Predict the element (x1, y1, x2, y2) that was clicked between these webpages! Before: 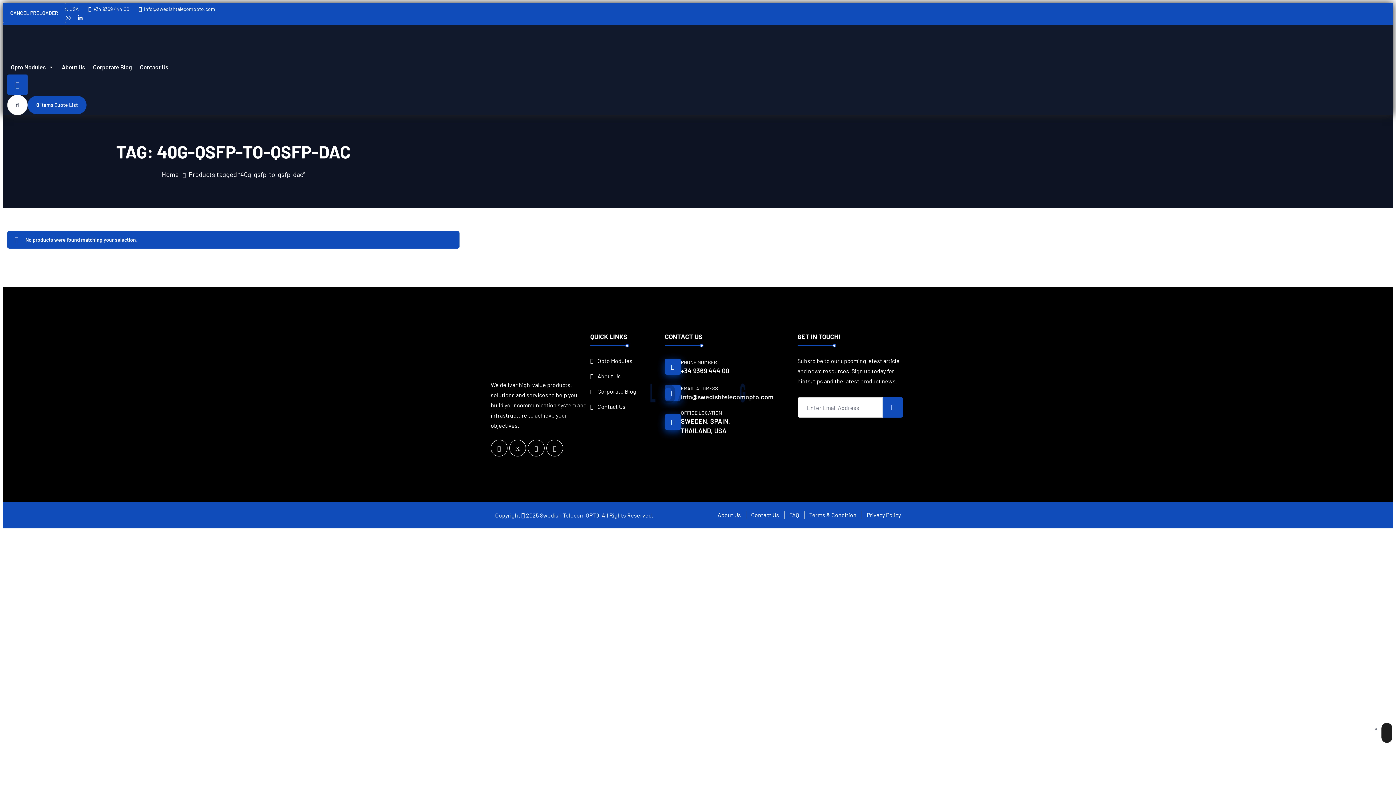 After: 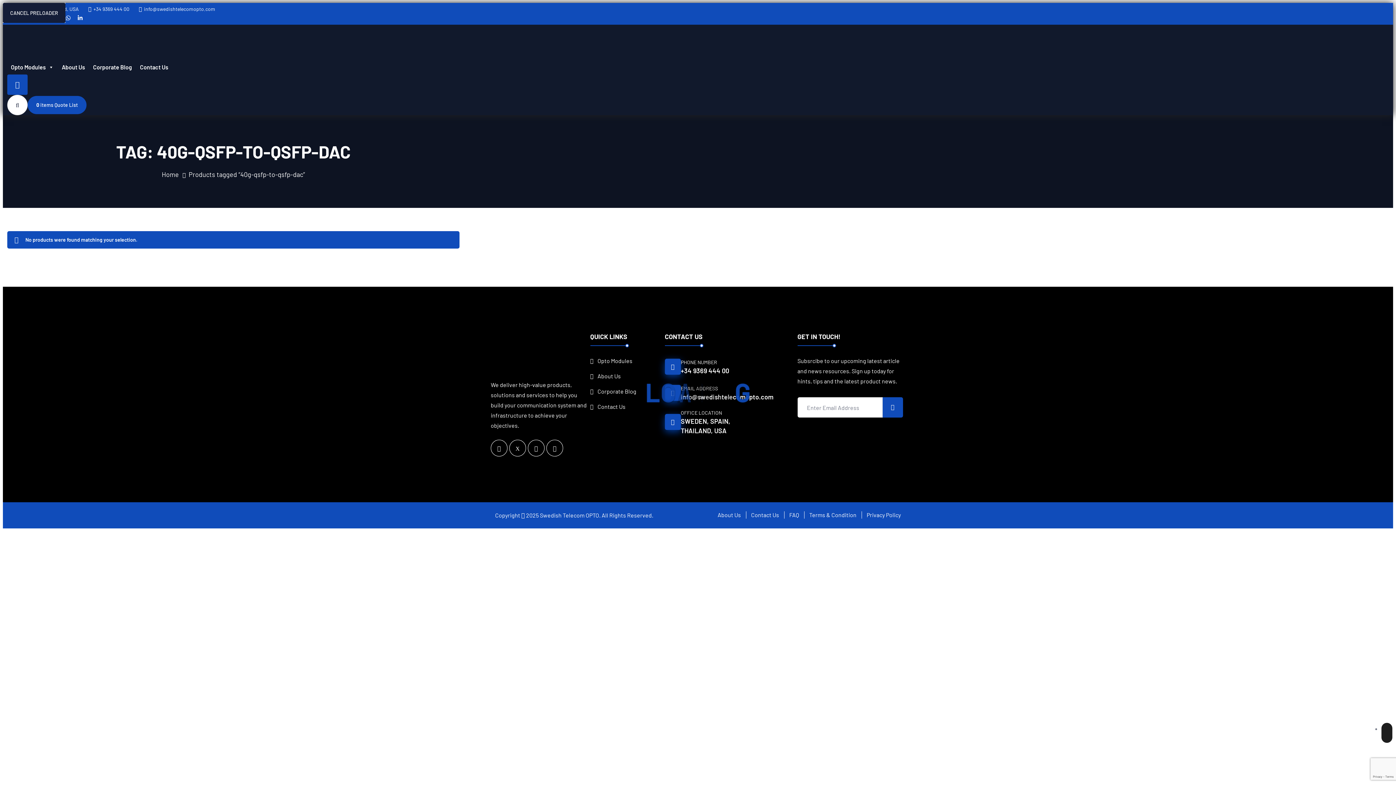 Action: label: CANCEL PRELOADER bbox: (2, 2, 65, 22)